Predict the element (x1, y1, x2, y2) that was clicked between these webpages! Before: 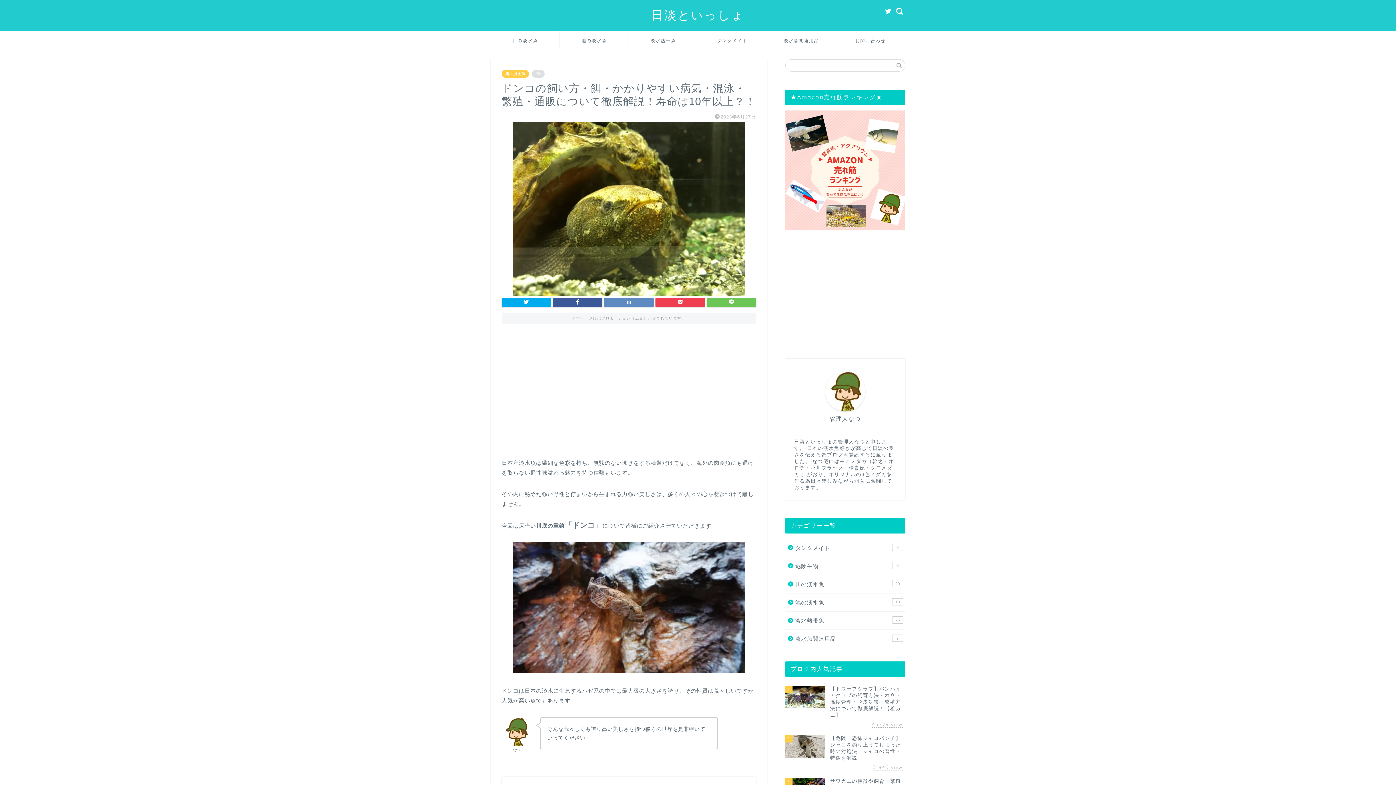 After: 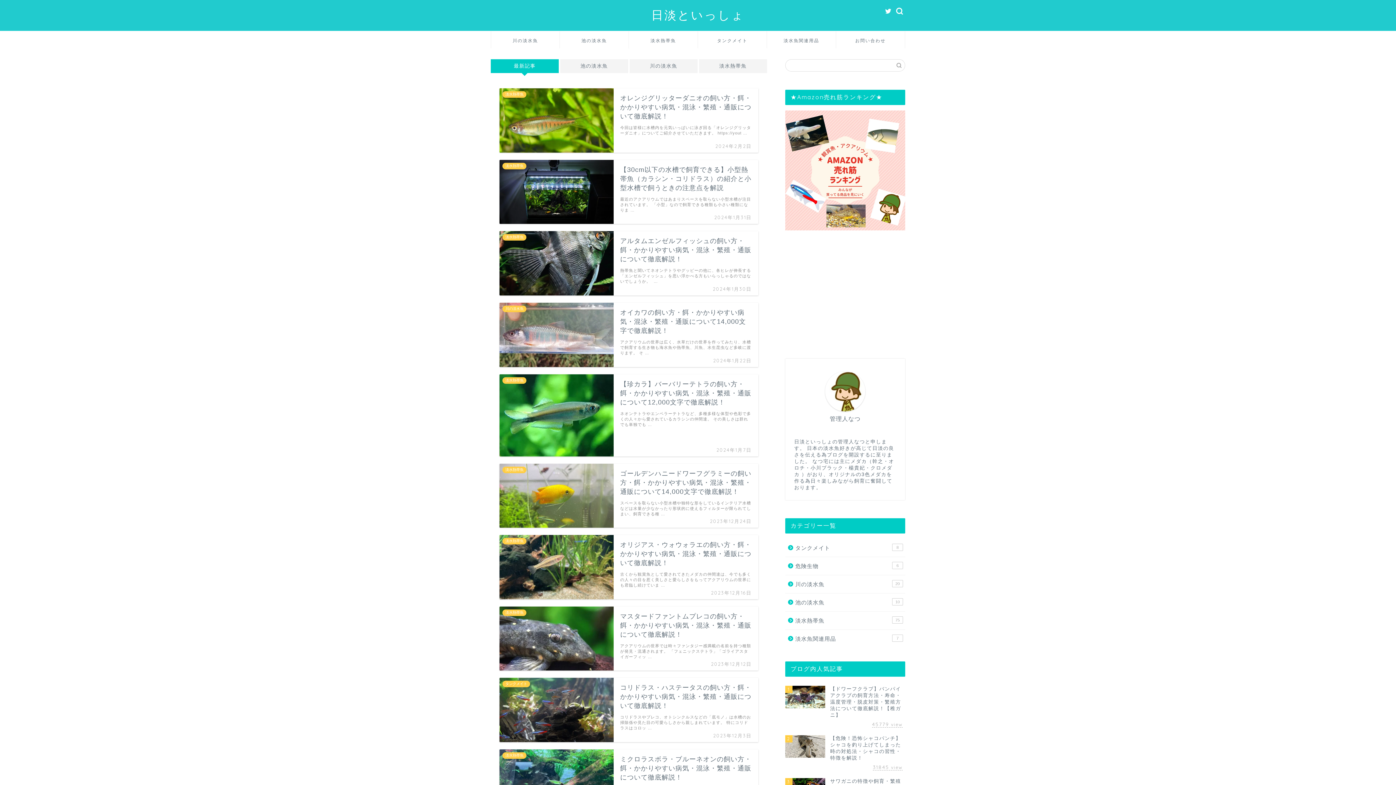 Action: bbox: (651, 7, 744, 22) label: 日淡といっしょ